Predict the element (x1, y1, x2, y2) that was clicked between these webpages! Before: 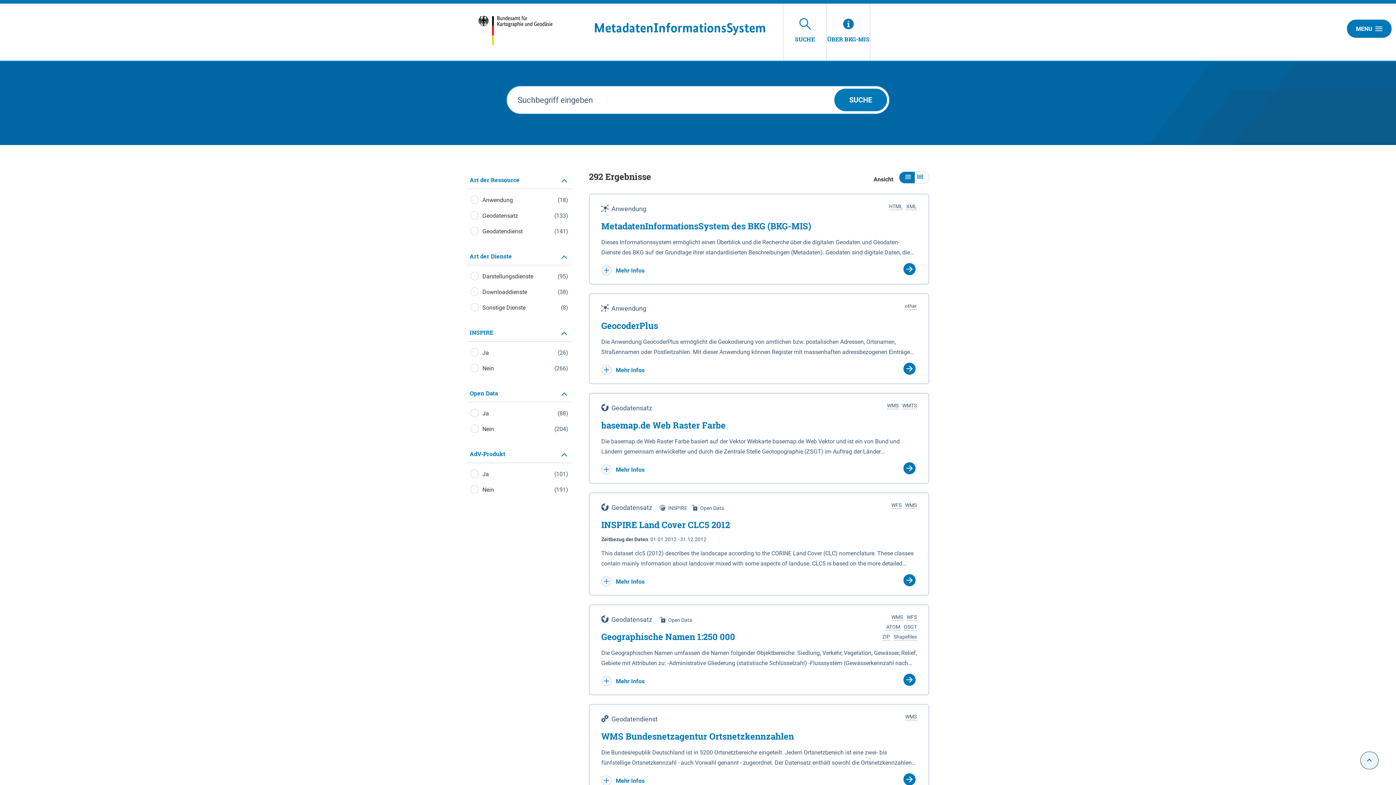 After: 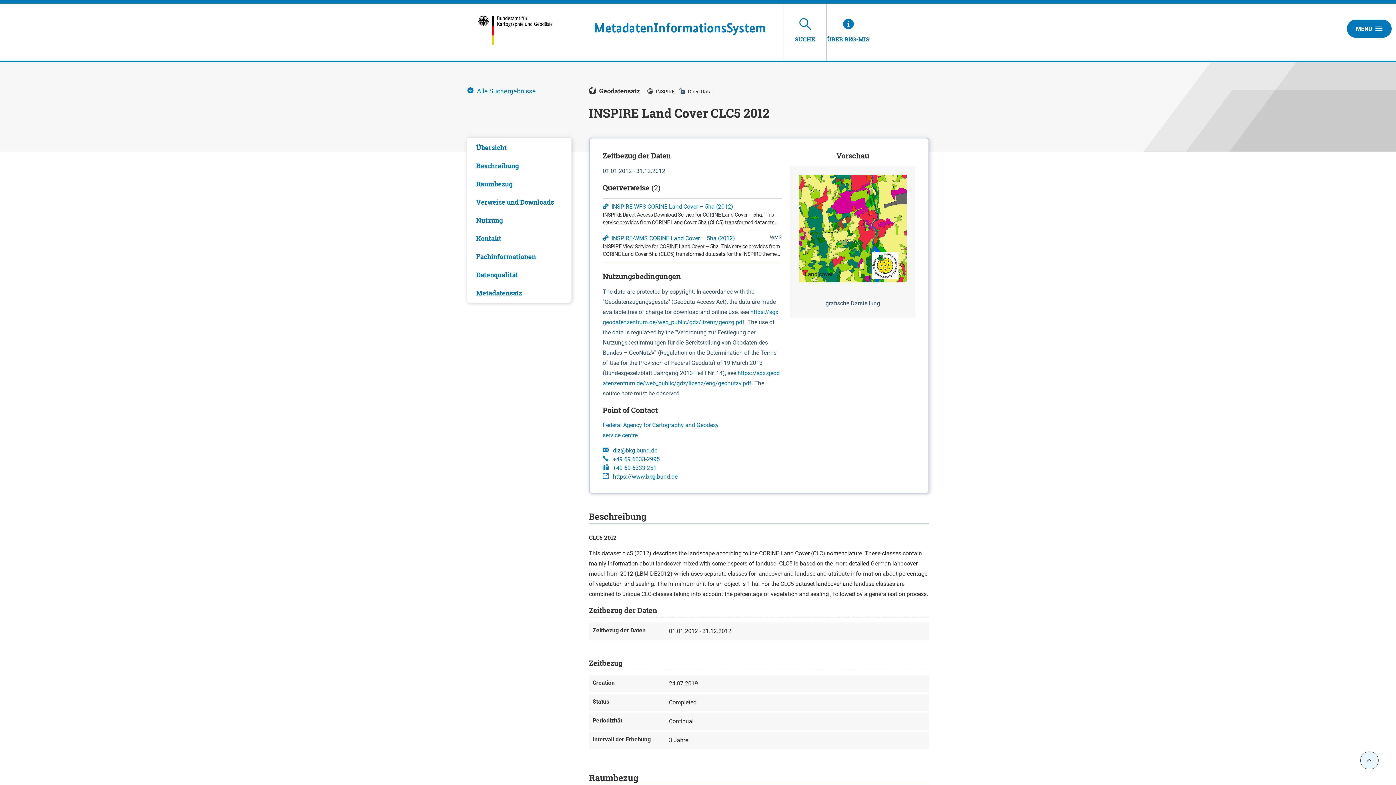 Action: label: INSPIRE Land Cover CLC5 2012 bbox: (601, 519, 917, 530)